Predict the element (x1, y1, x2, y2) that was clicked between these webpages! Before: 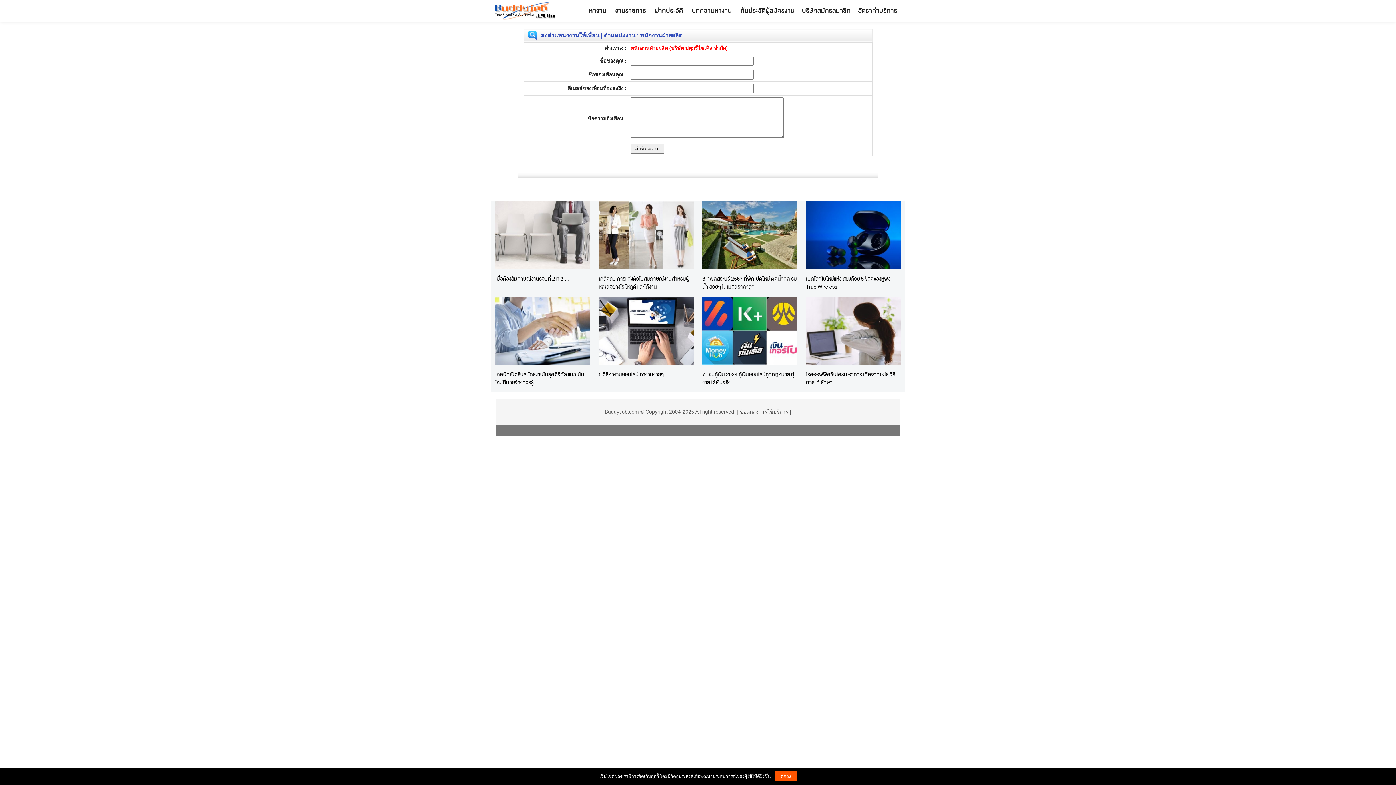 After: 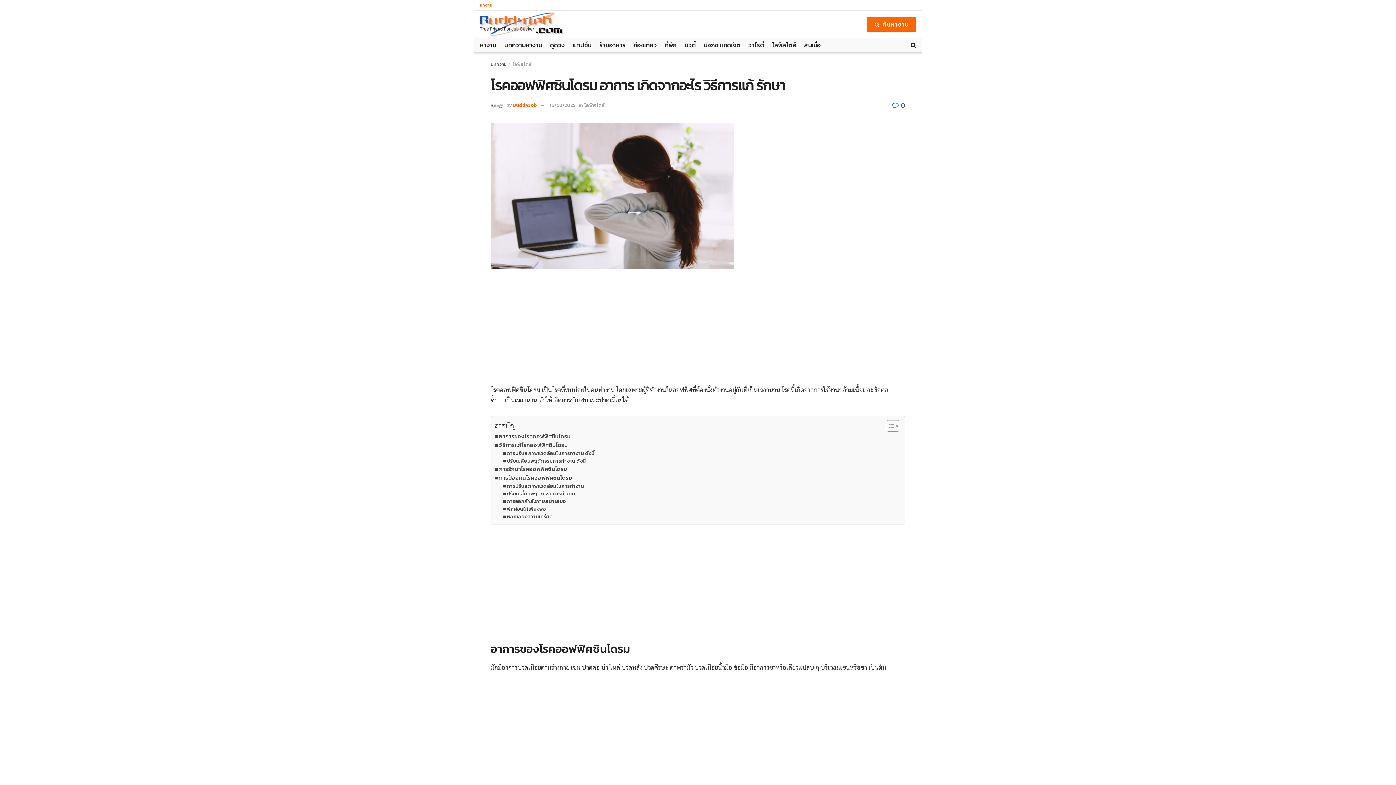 Action: bbox: (806, 326, 901, 334)